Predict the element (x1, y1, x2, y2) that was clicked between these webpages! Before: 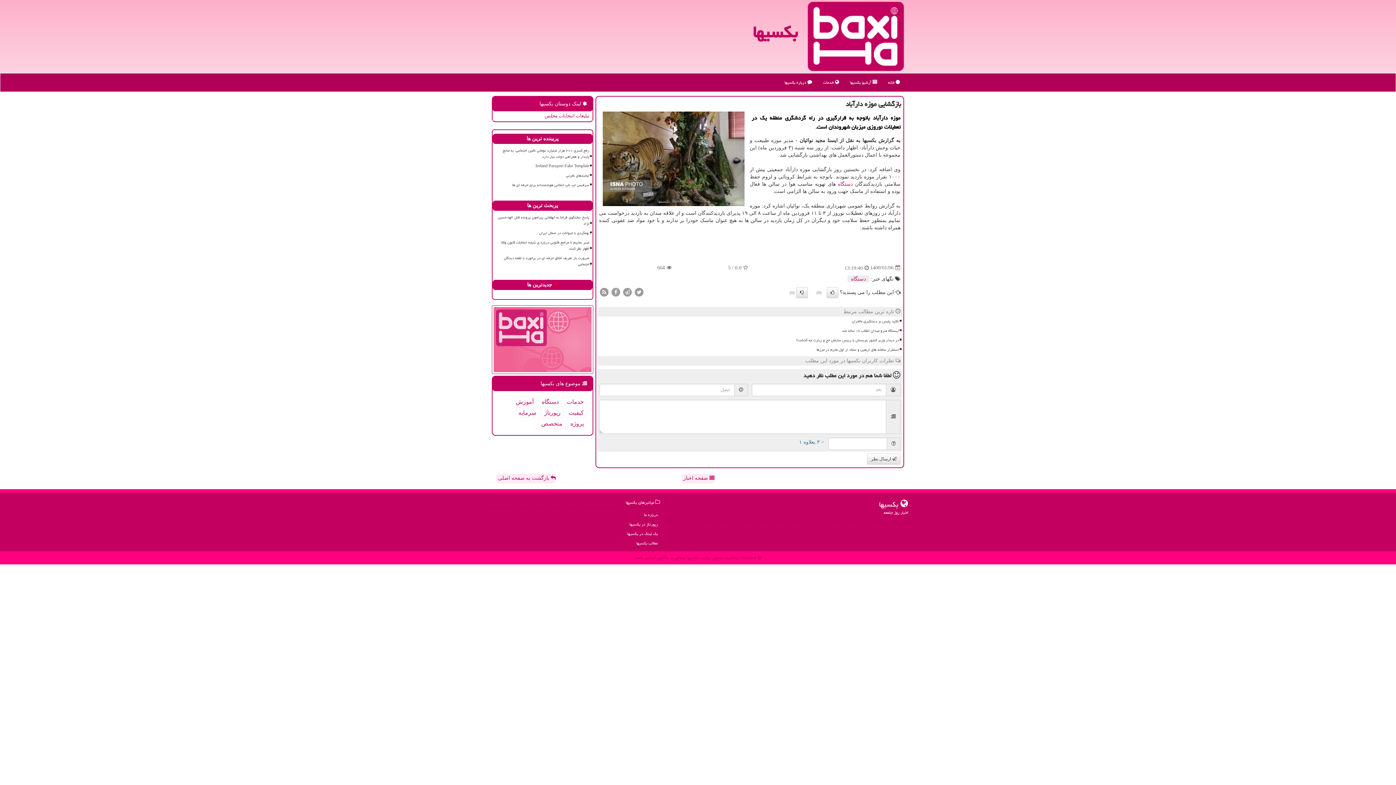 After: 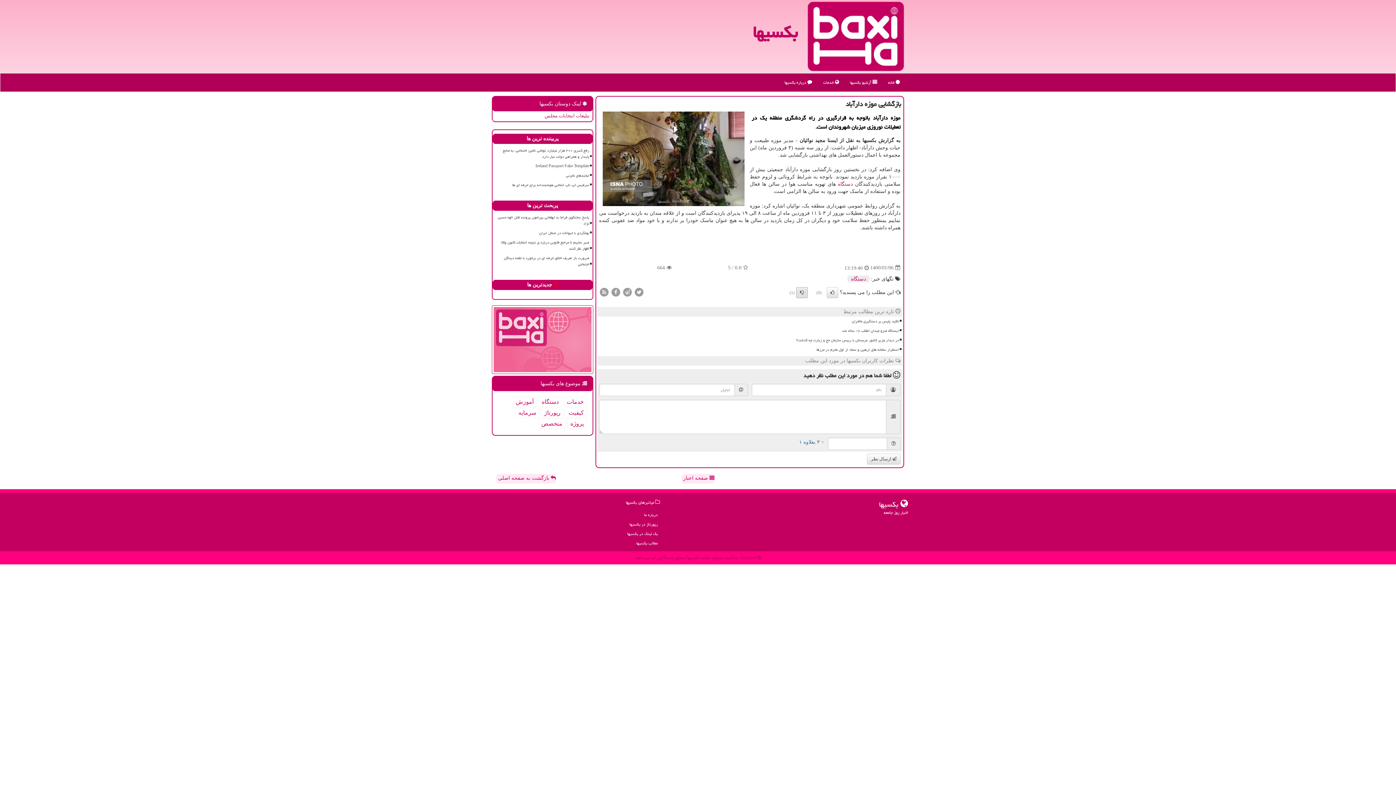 Action: bbox: (796, 287, 808, 298)